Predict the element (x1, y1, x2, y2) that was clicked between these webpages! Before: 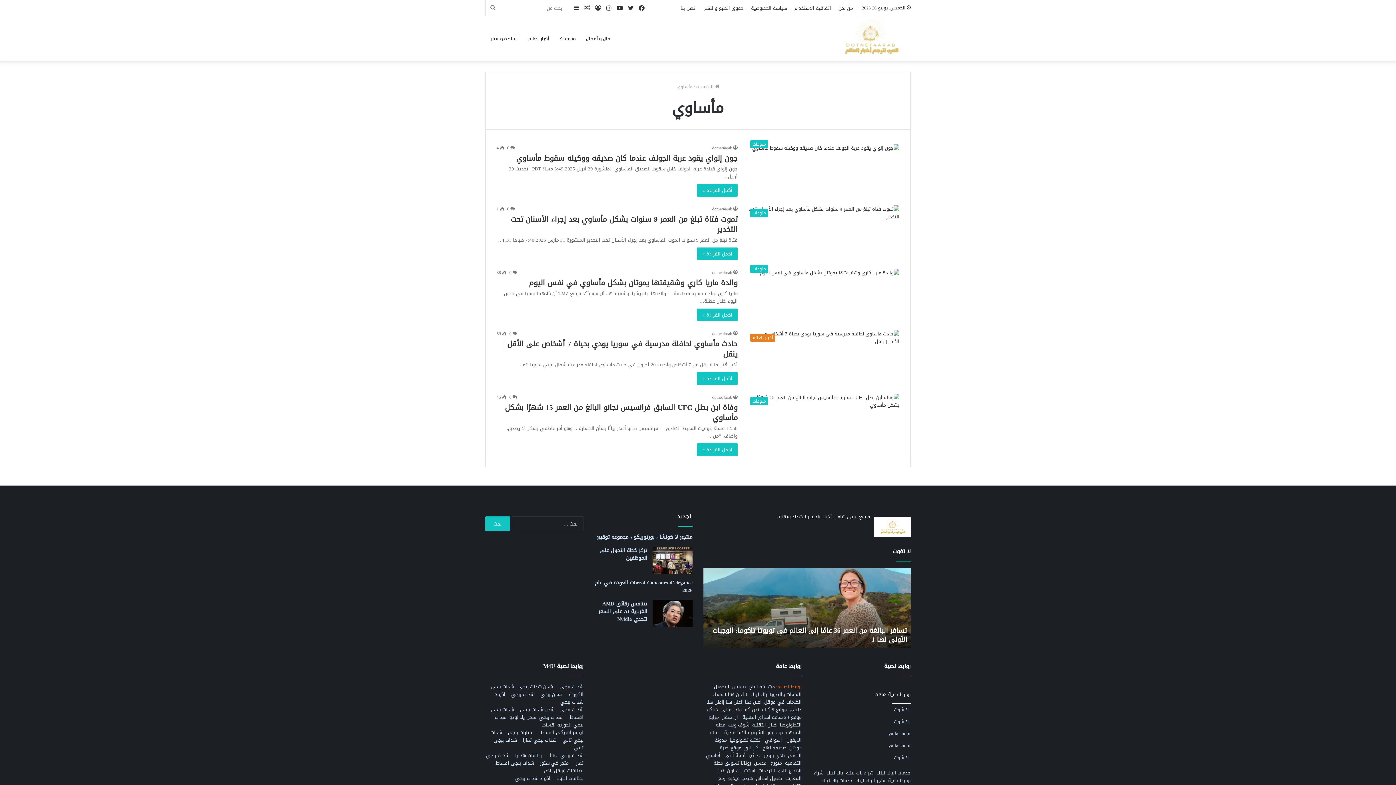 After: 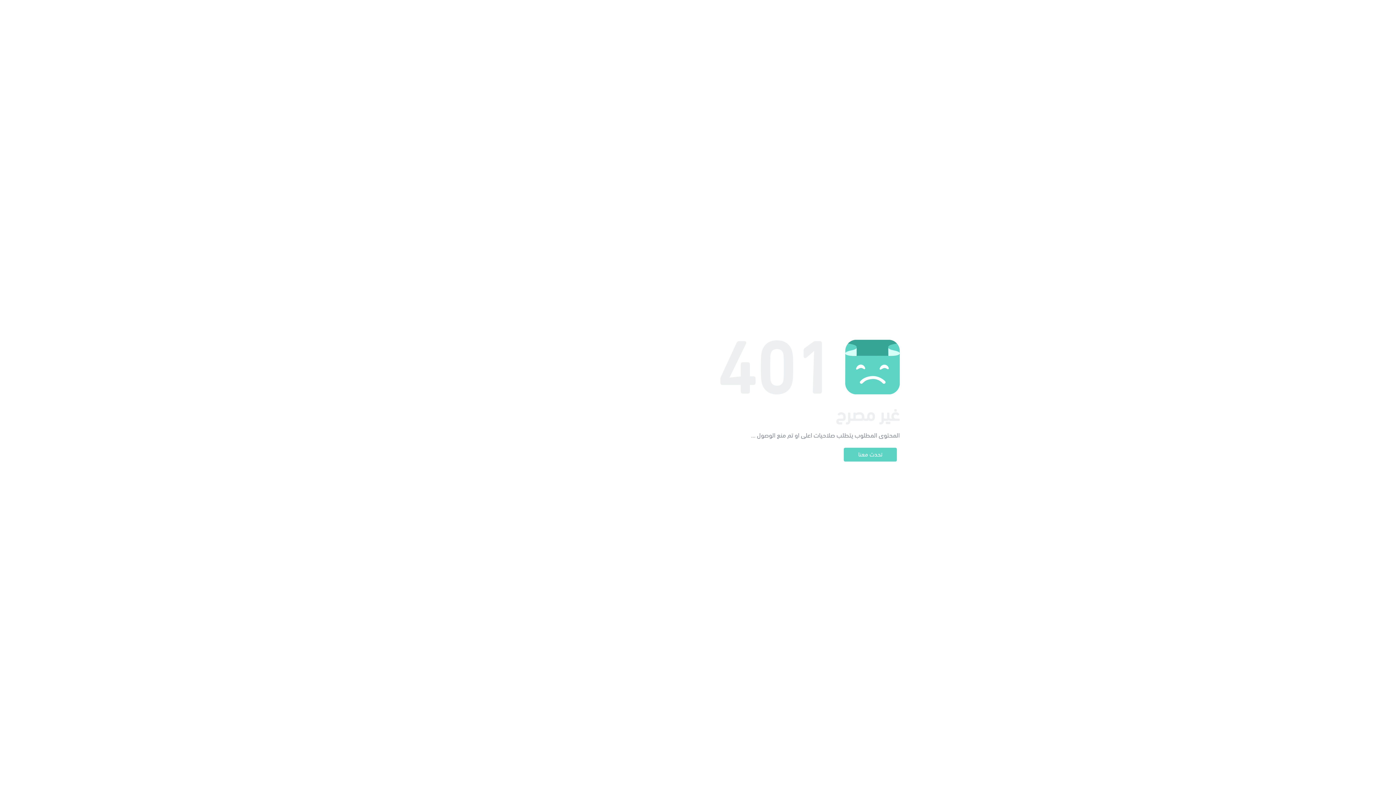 Action: label: بطاقات قوقل بلاي bbox: (544, 766, 582, 775)